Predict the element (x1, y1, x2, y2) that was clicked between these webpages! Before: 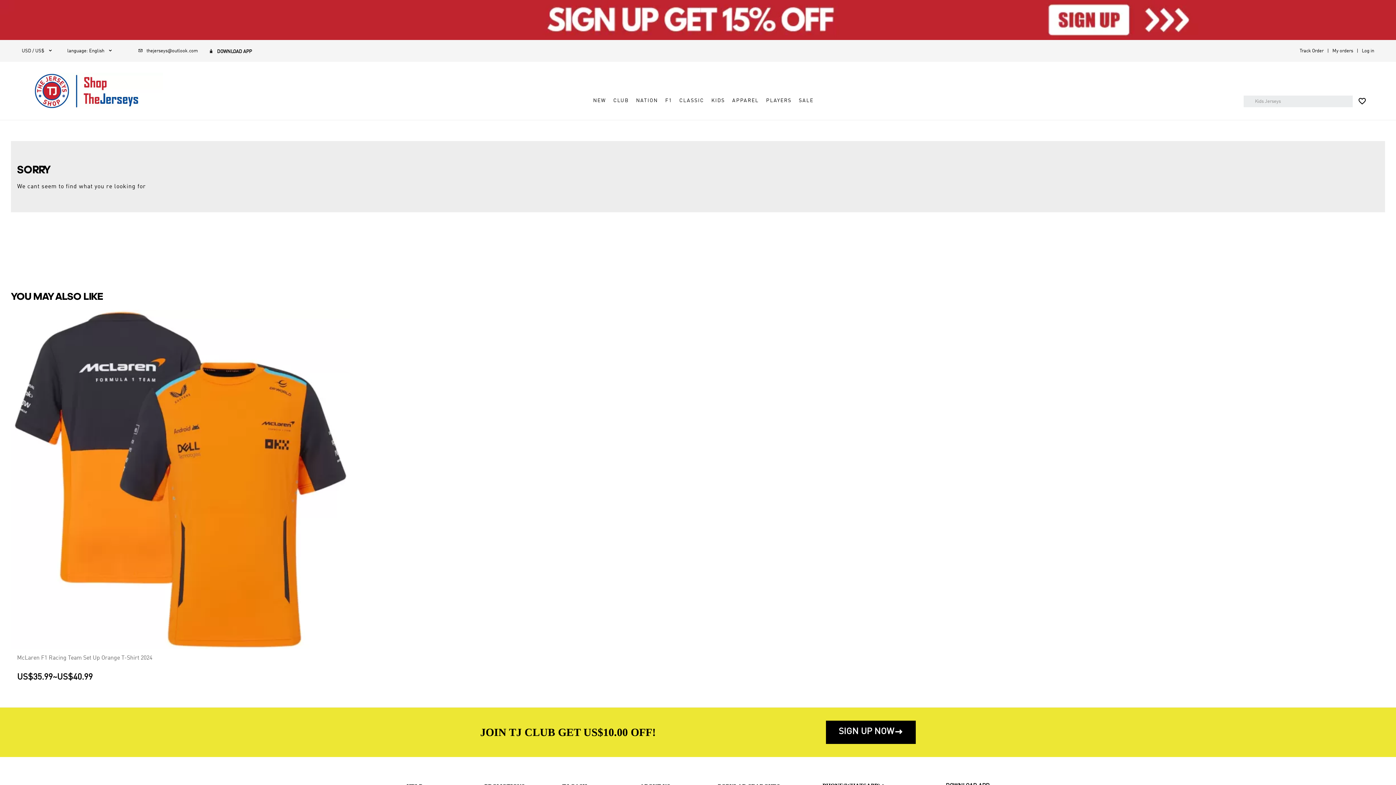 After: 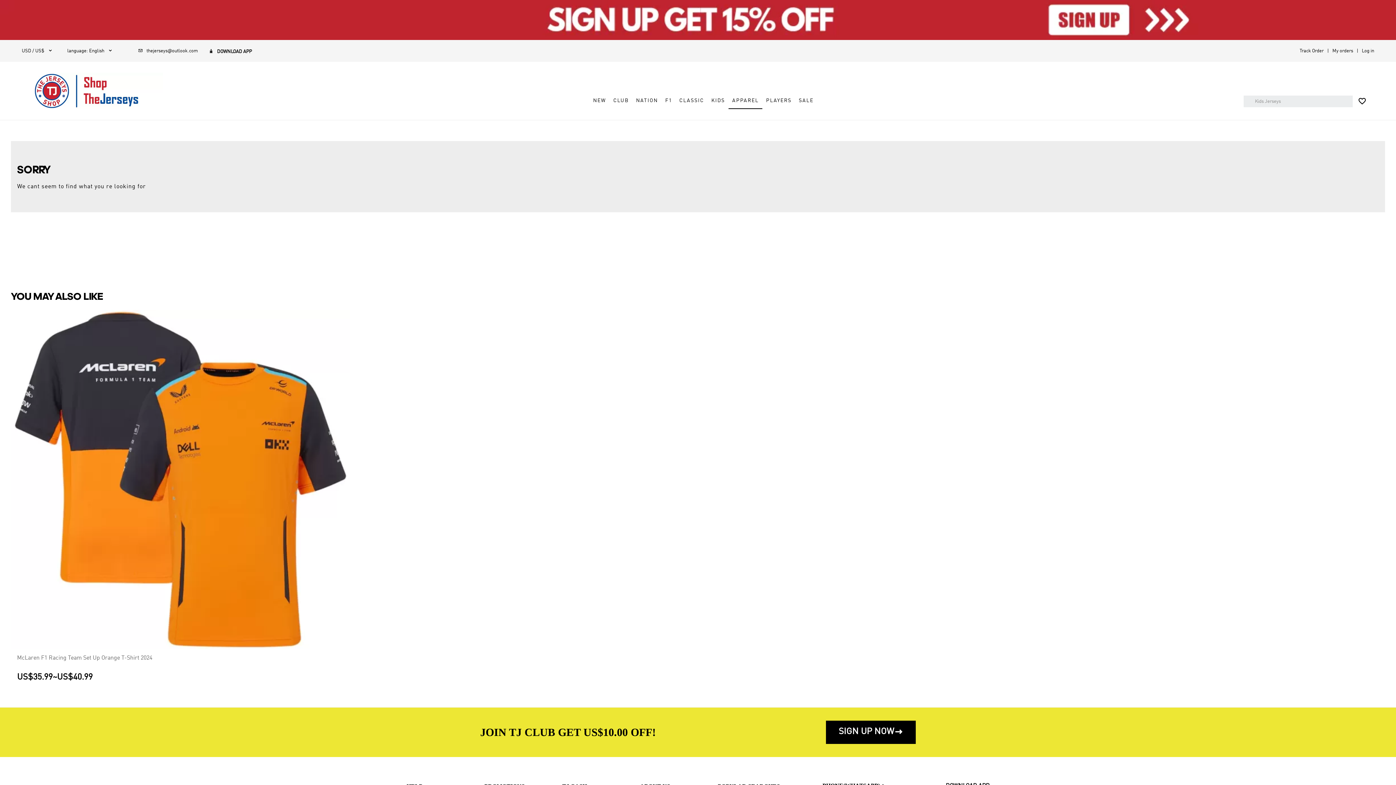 Action: label: APPAREL bbox: (728, 92, 762, 109)